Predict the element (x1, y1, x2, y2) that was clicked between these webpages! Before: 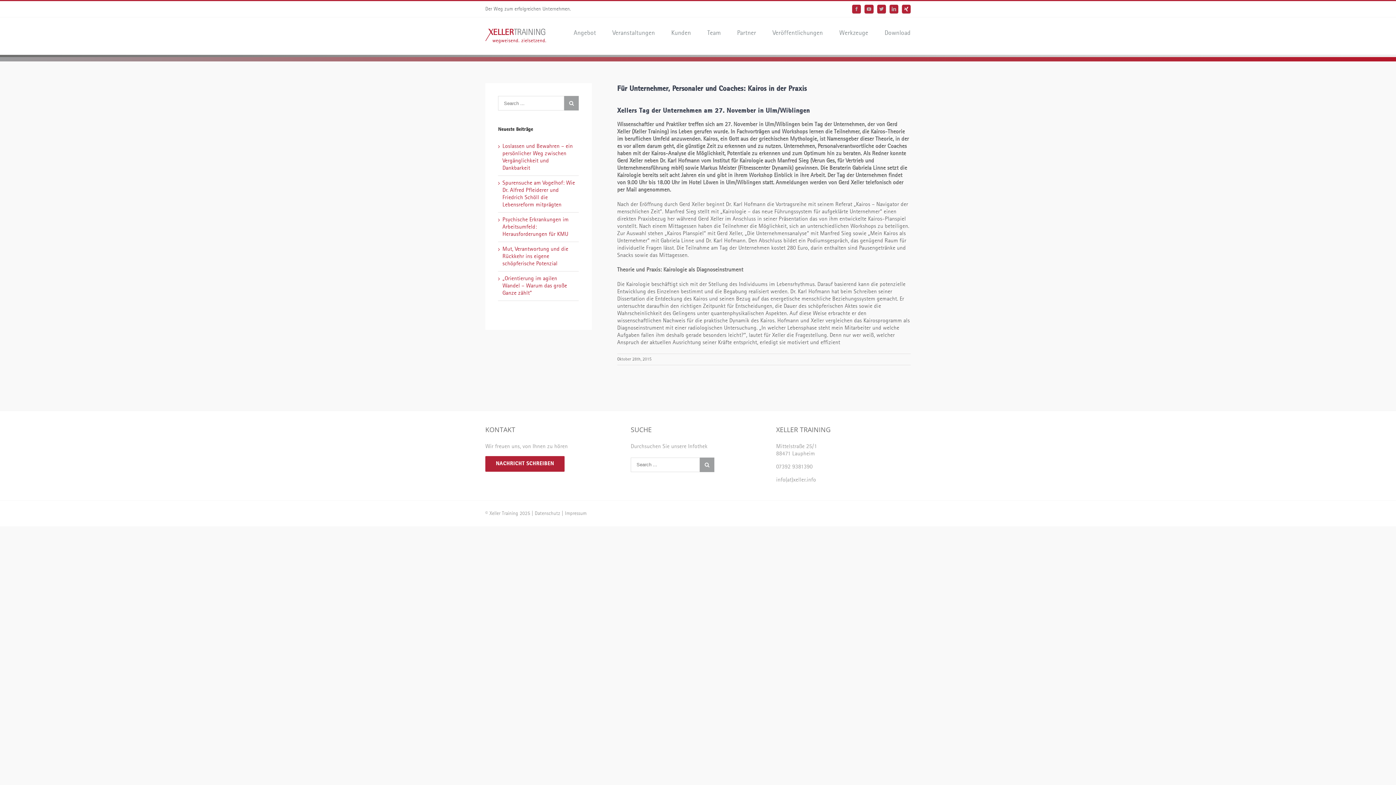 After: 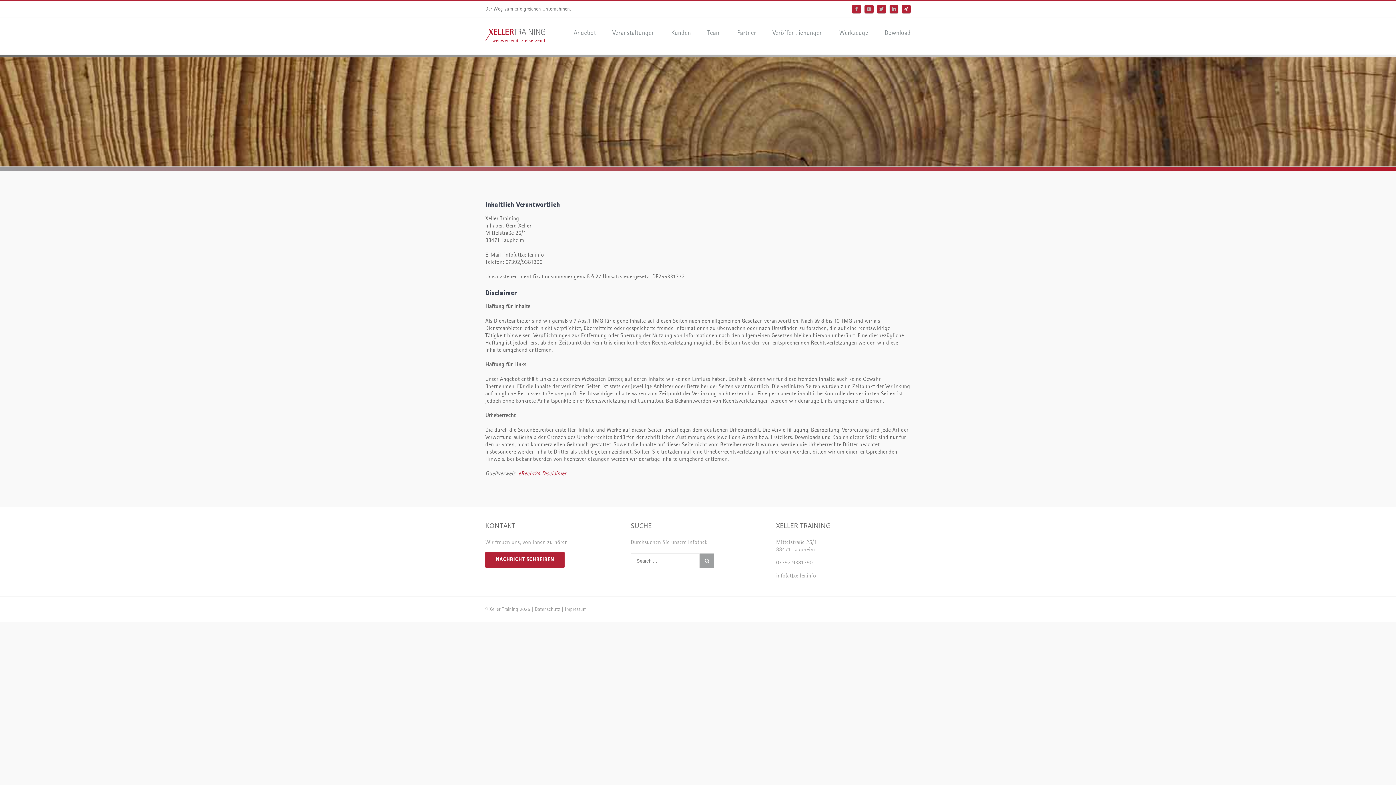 Action: bbox: (565, 511, 586, 516) label: Impressum